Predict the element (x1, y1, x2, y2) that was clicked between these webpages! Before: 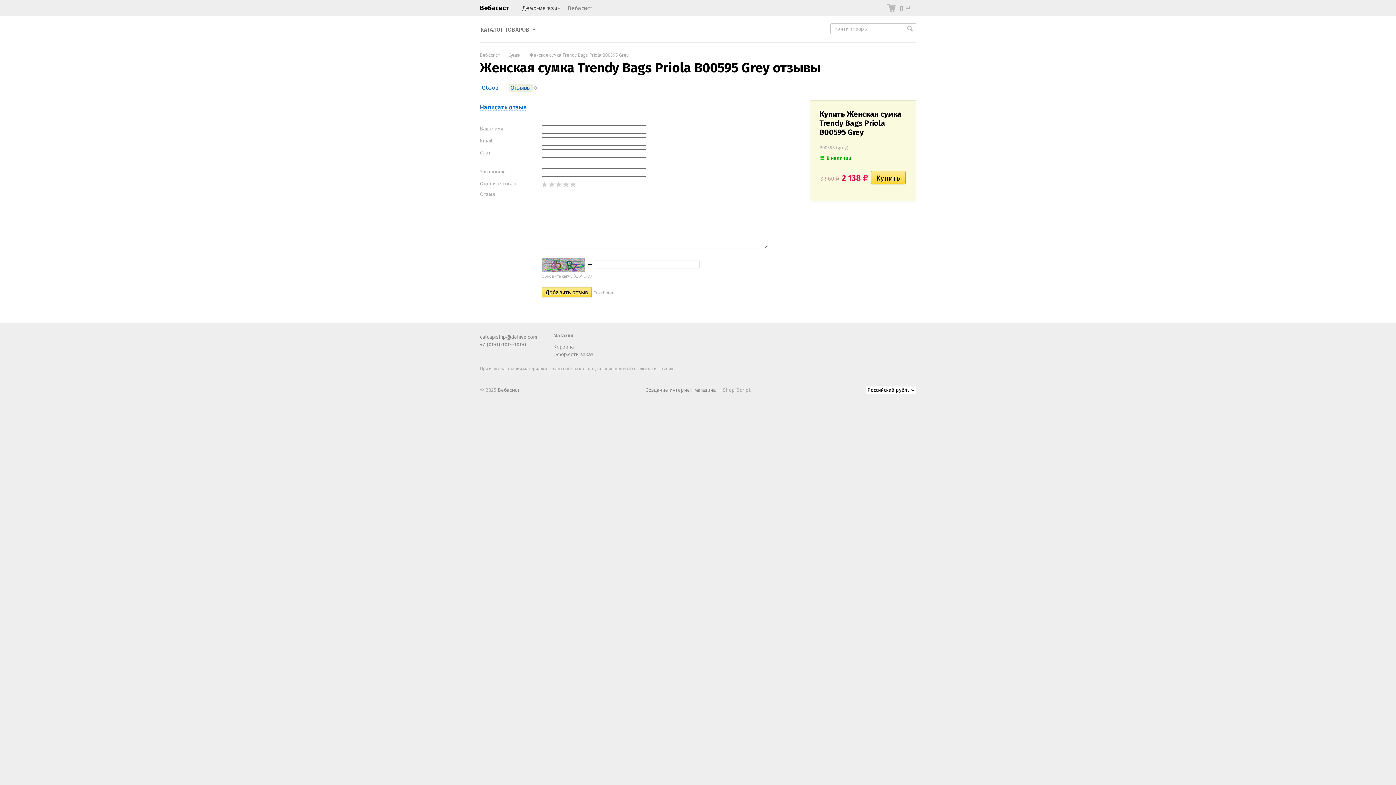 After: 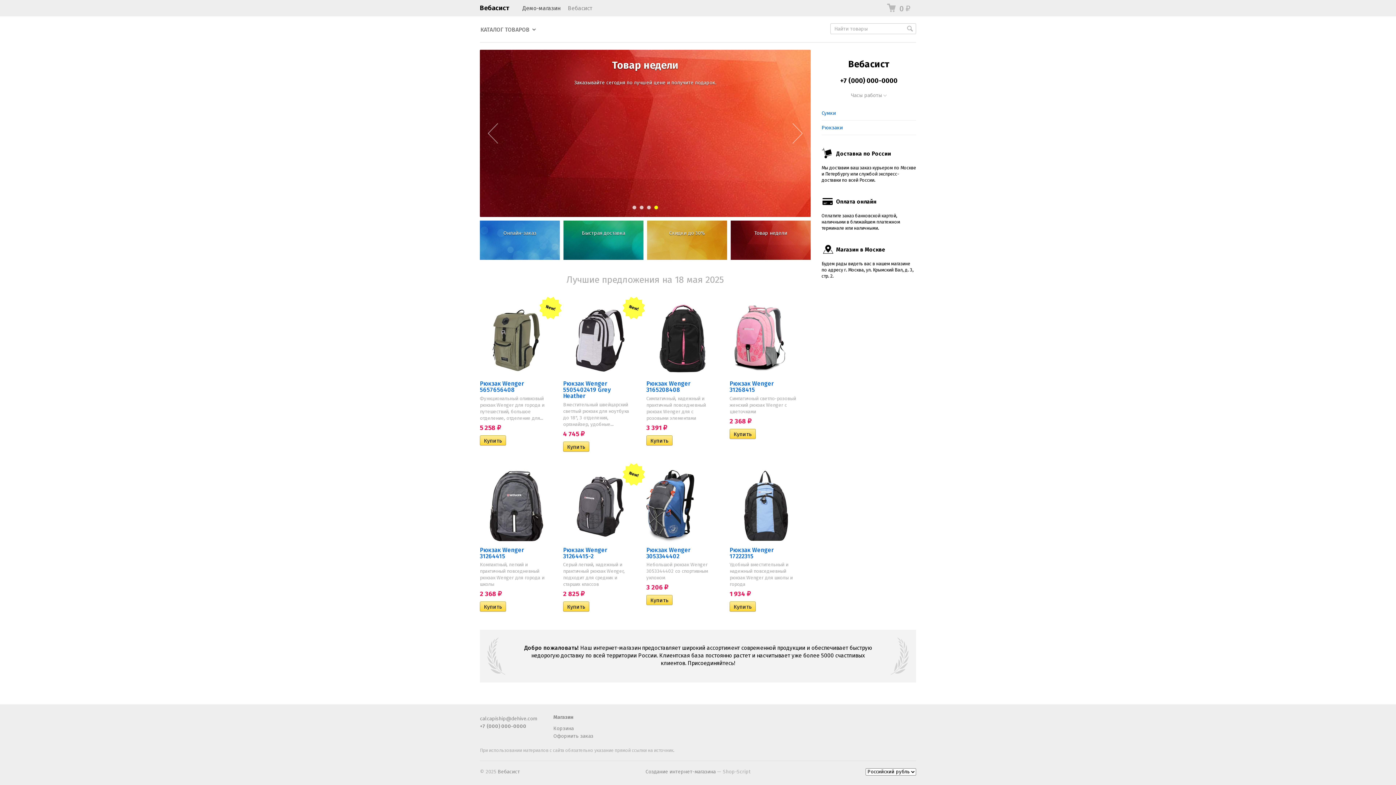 Action: label: Вебасист bbox: (497, 387, 520, 393)